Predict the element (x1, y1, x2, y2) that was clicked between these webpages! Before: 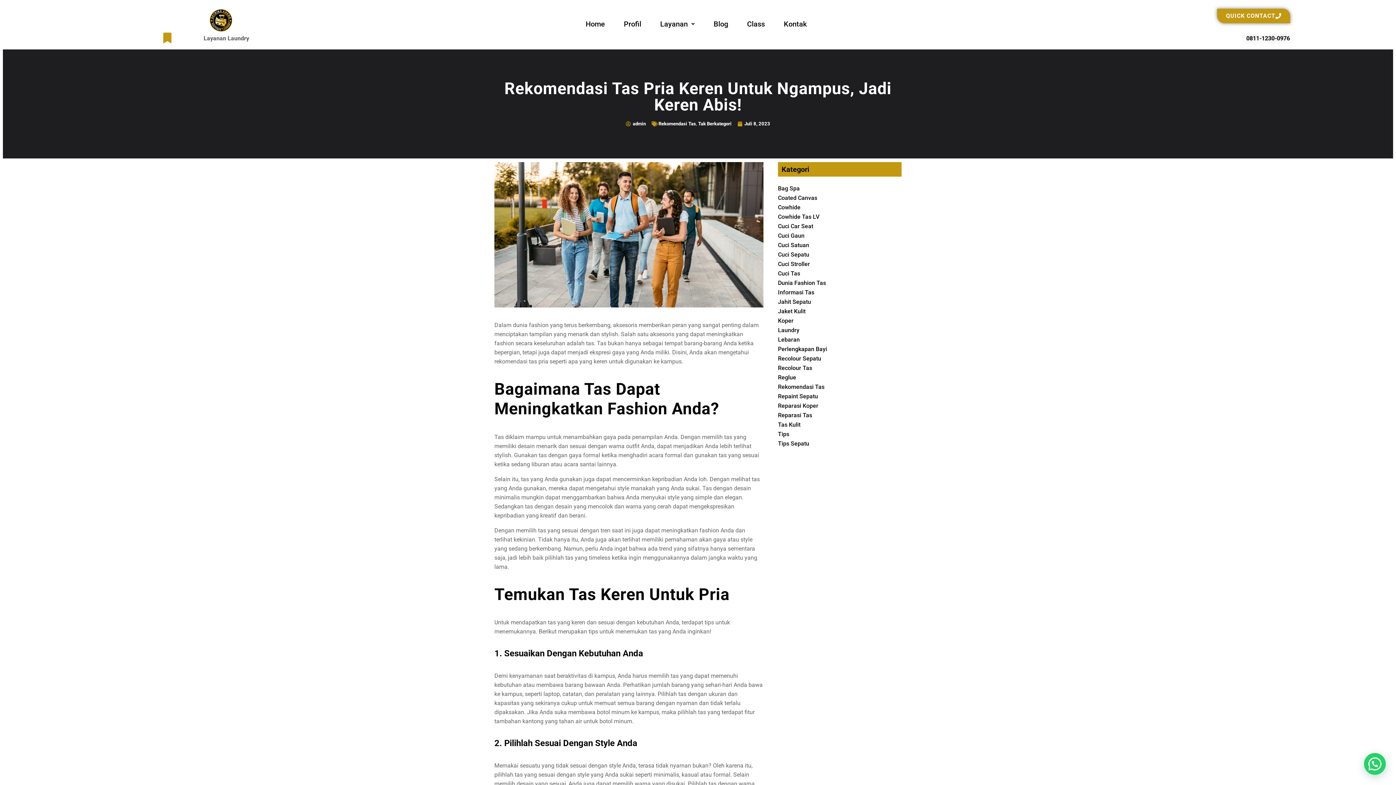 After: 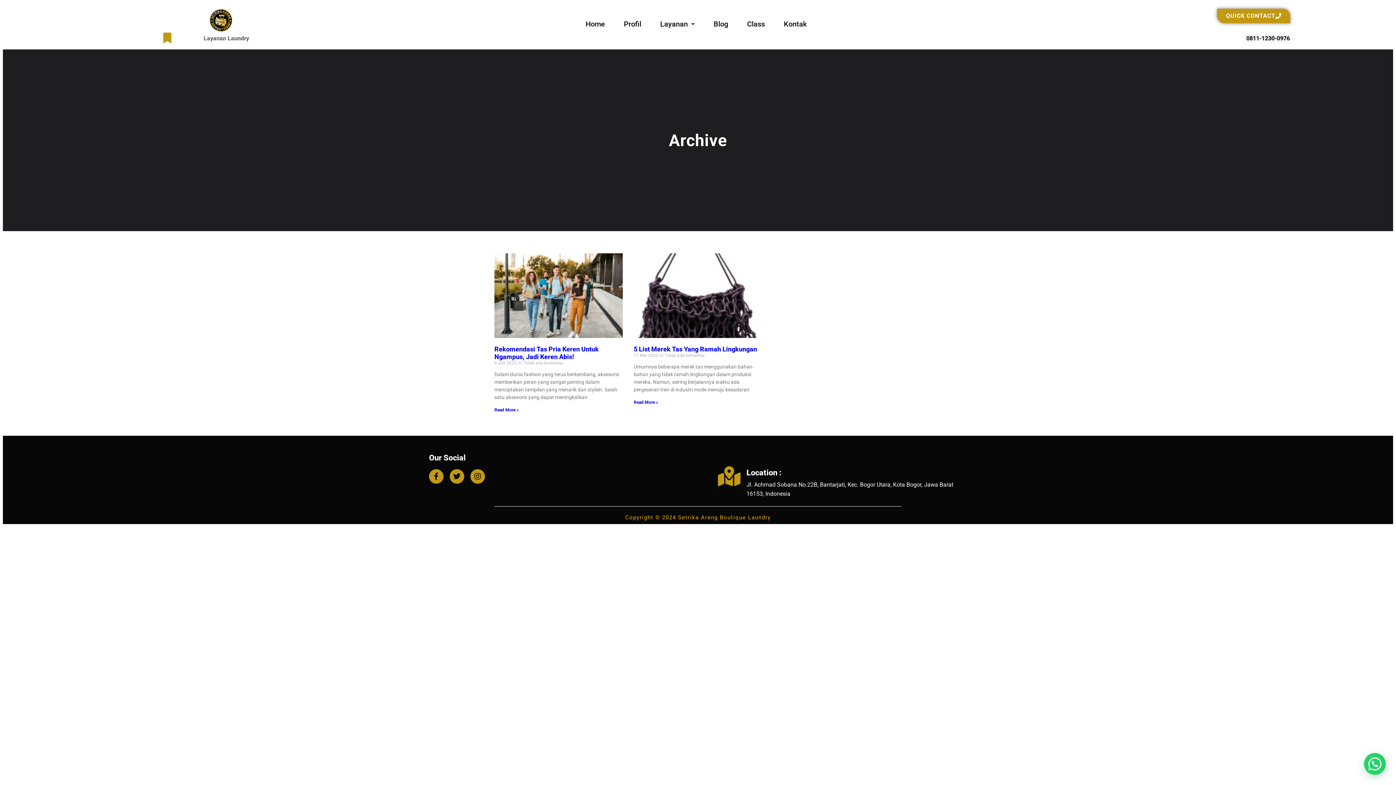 Action: bbox: (658, 121, 696, 126) label: Rekomendasi Tas